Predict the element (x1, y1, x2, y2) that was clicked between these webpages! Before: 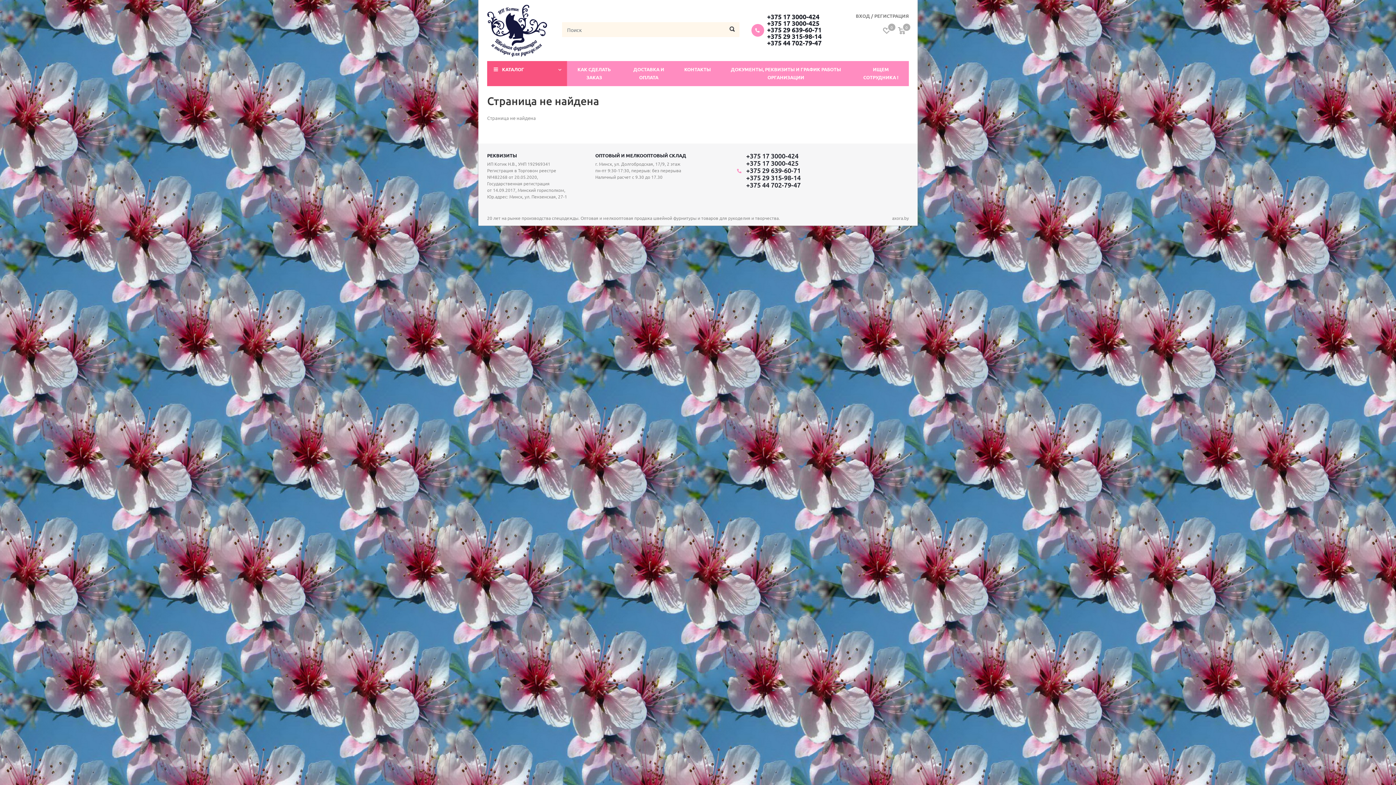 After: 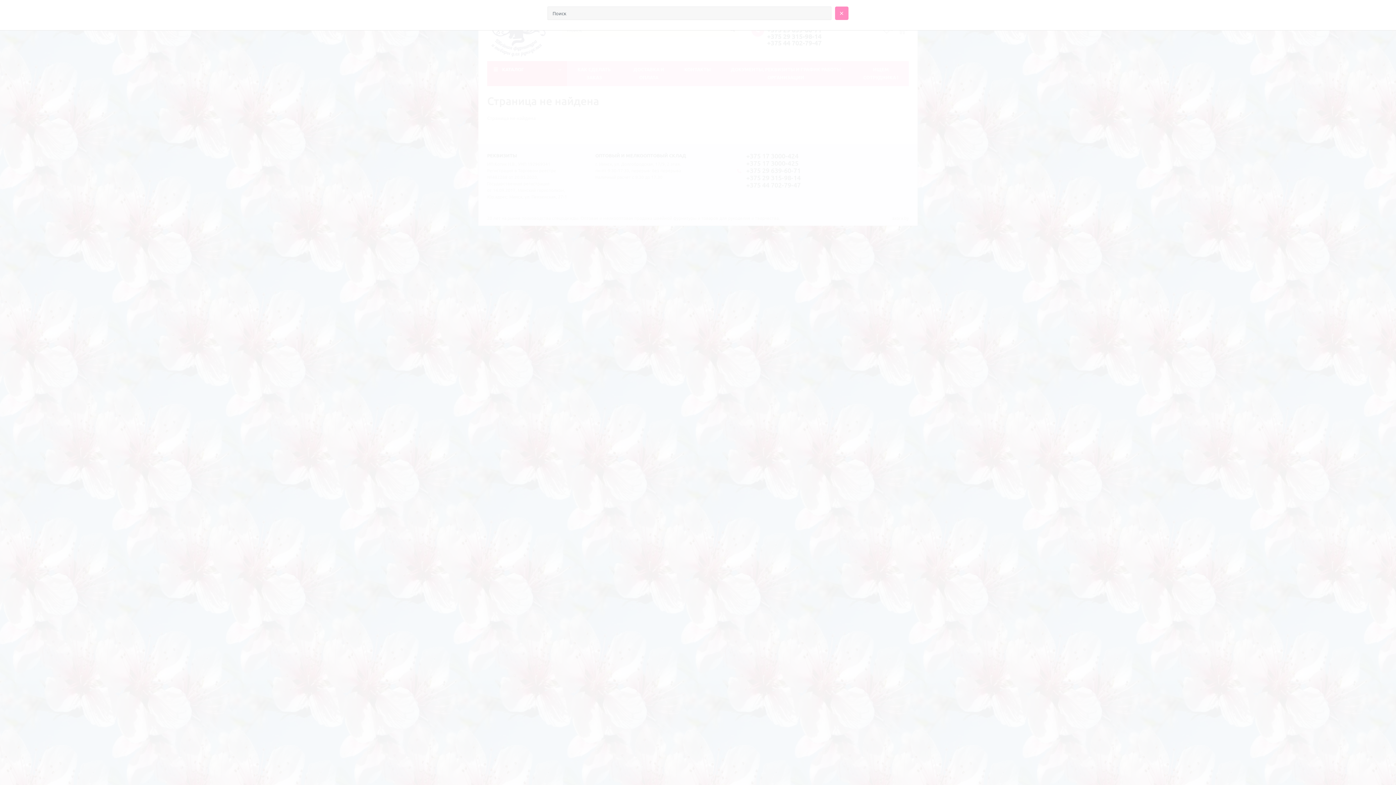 Action: bbox: (725, 22, 739, 37)